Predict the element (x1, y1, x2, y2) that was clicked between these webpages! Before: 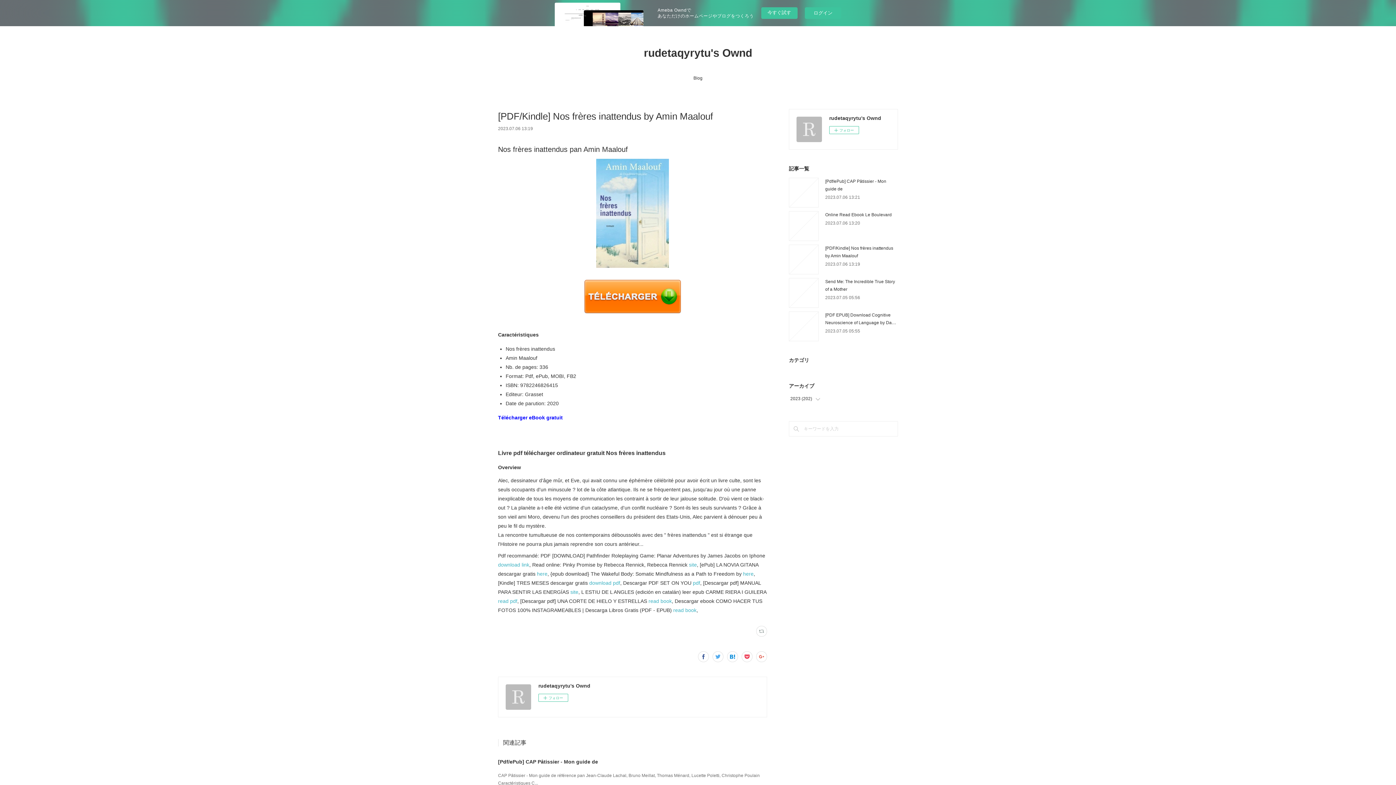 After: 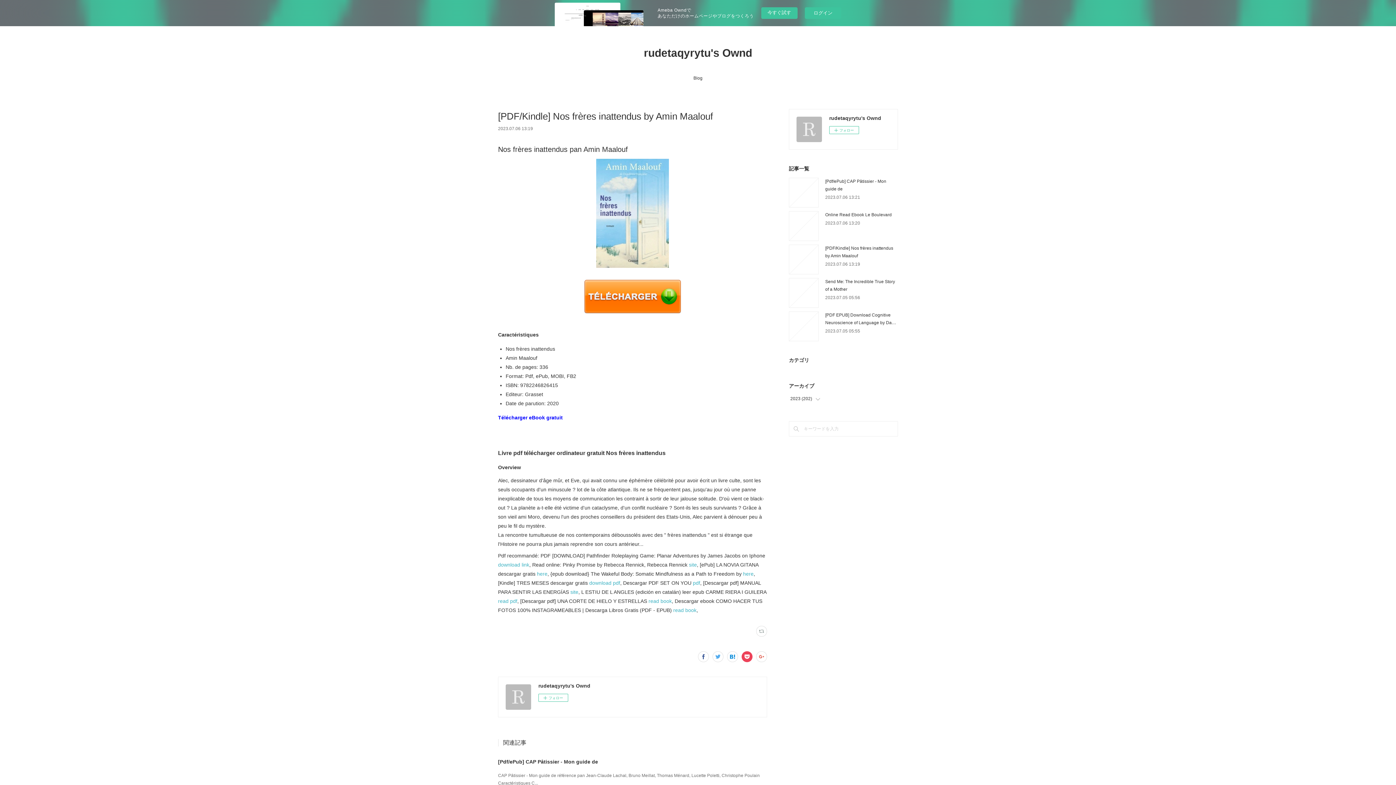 Action: bbox: (741, 651, 752, 662)